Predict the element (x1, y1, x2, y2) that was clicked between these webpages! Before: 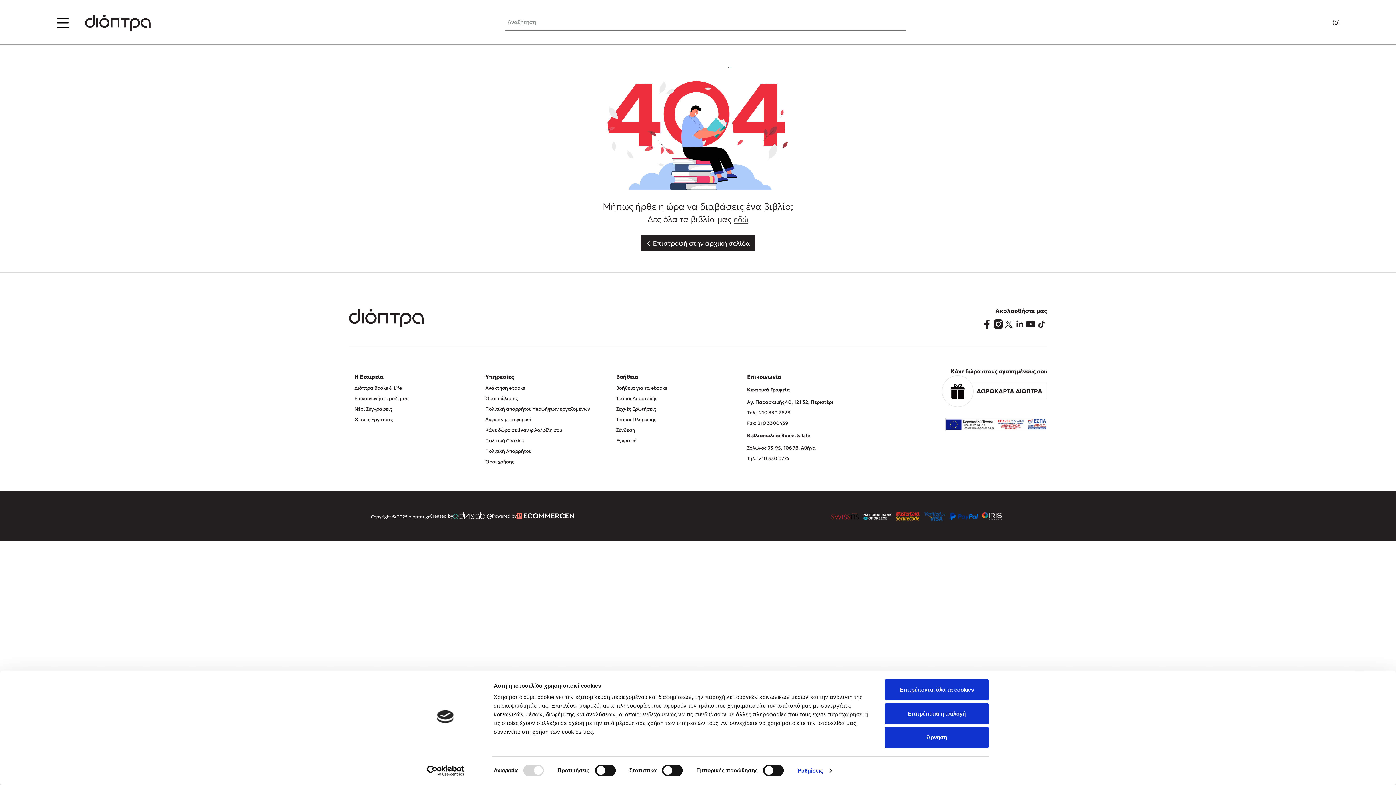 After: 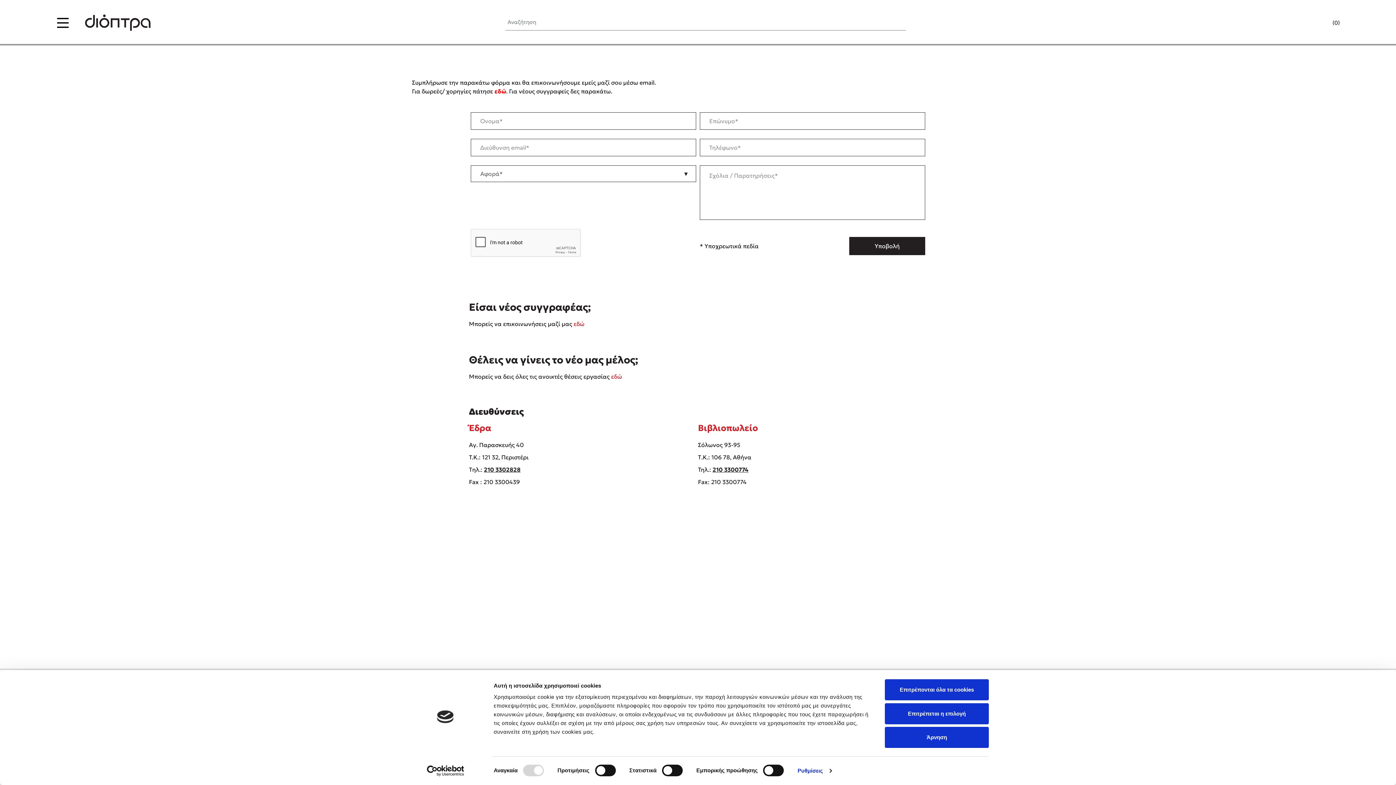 Action: label: Επικοινωνήστε μαζί μας bbox: (354, 393, 474, 403)